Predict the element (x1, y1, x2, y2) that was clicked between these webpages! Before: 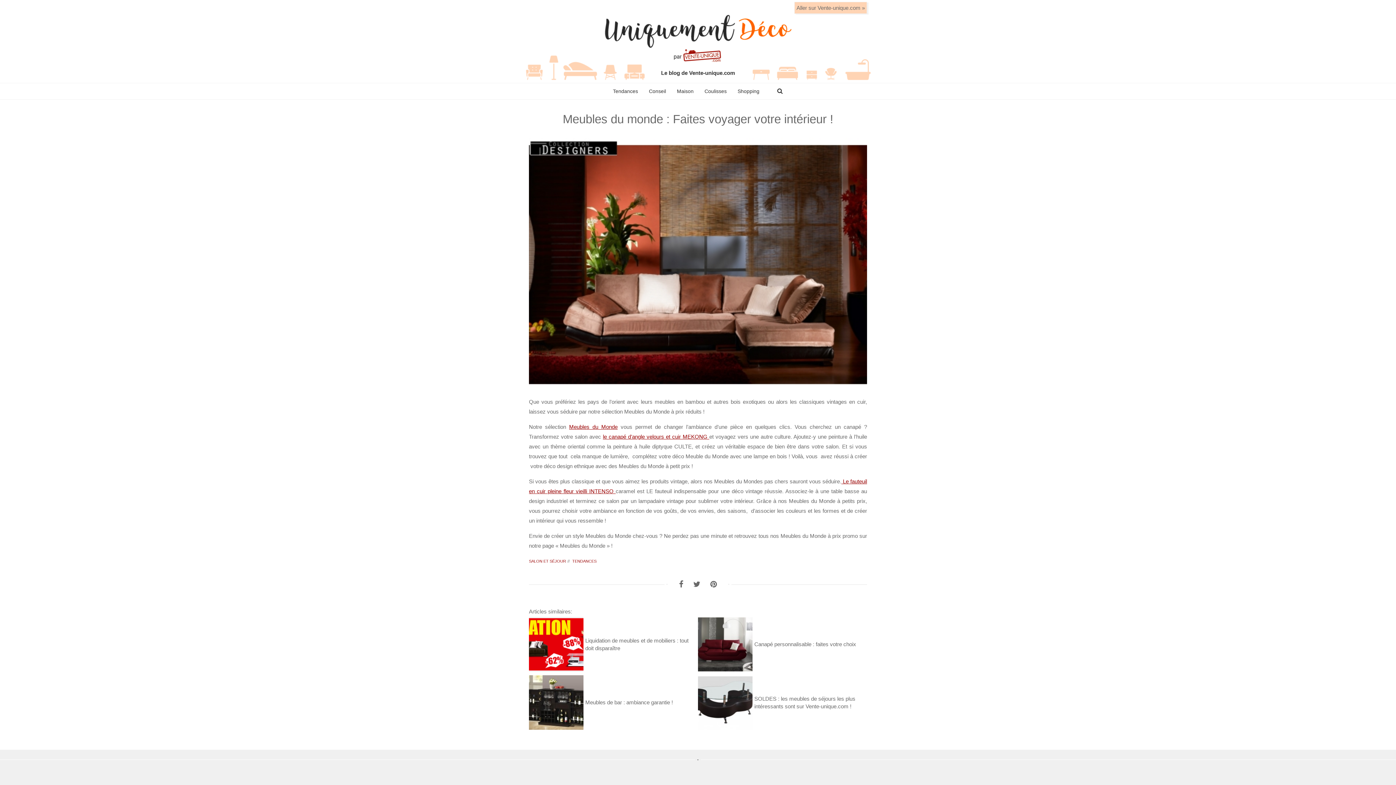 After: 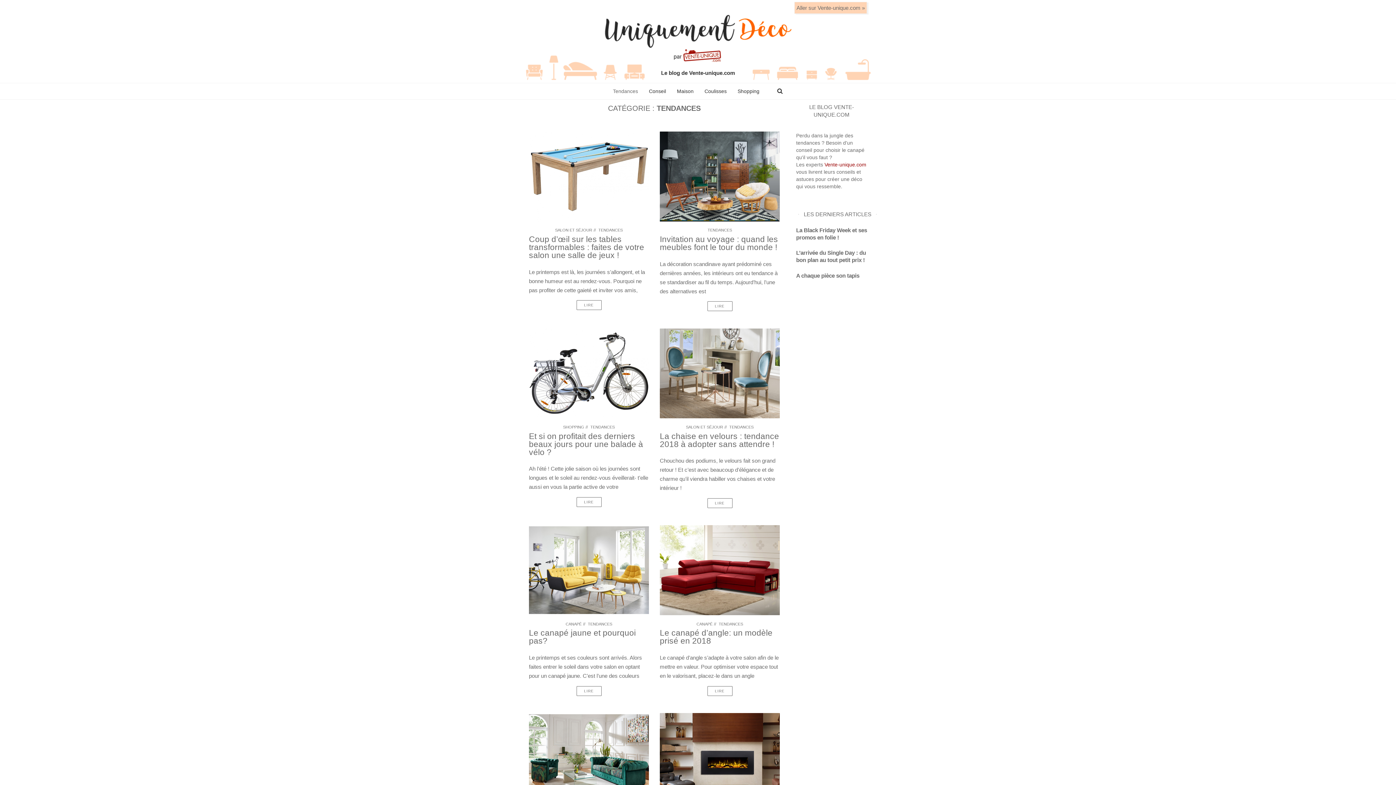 Action: bbox: (572, 559, 596, 563) label: TENDANCES